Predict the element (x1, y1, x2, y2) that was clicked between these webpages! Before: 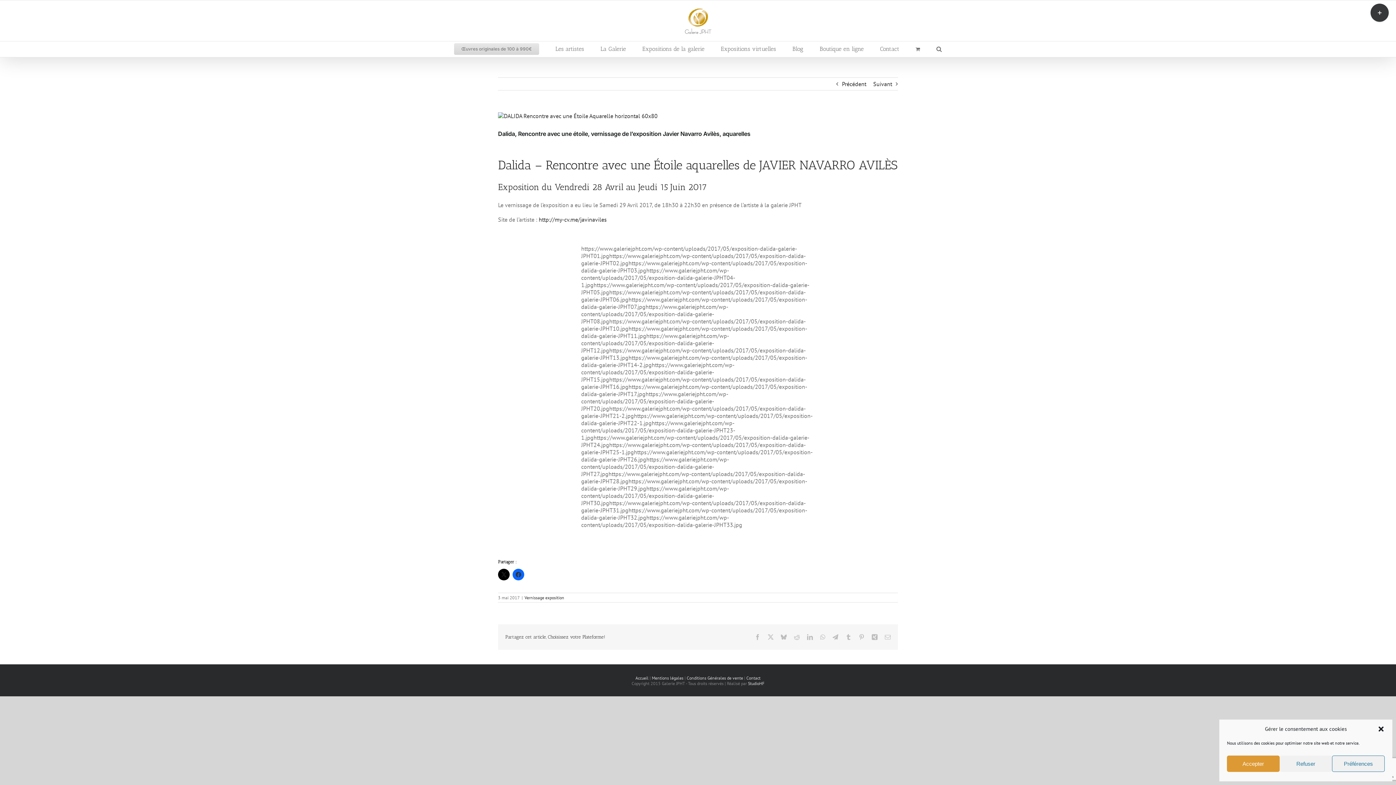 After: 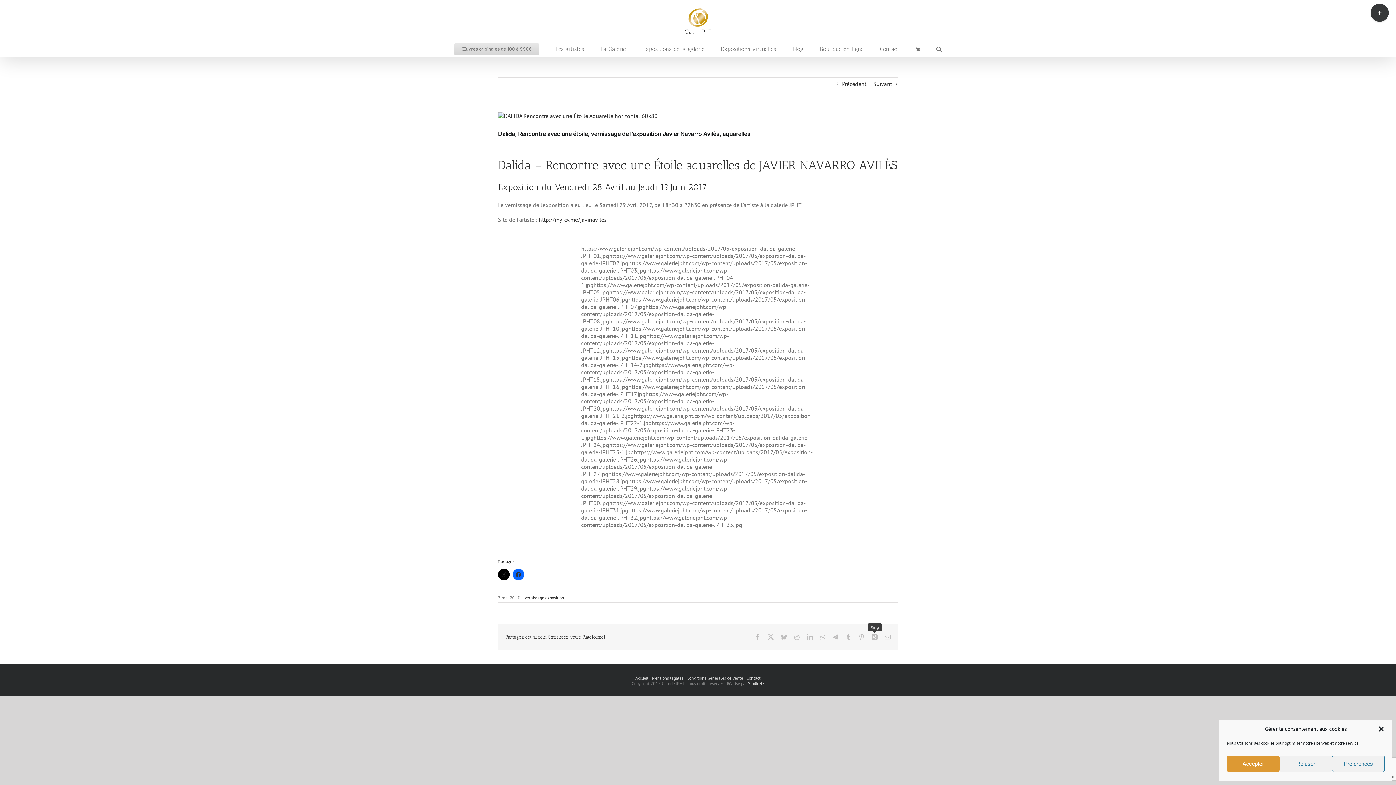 Action: label: Xing bbox: (872, 634, 877, 640)